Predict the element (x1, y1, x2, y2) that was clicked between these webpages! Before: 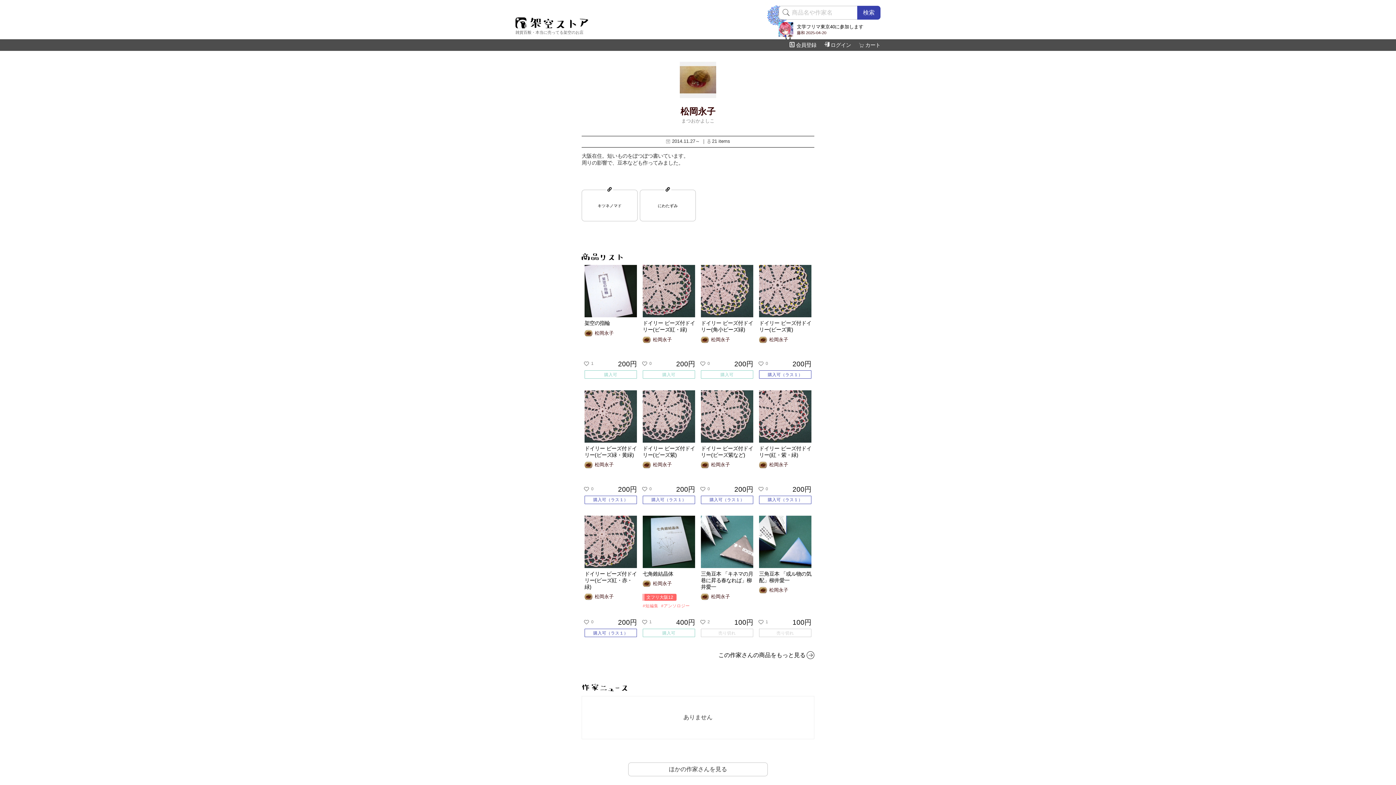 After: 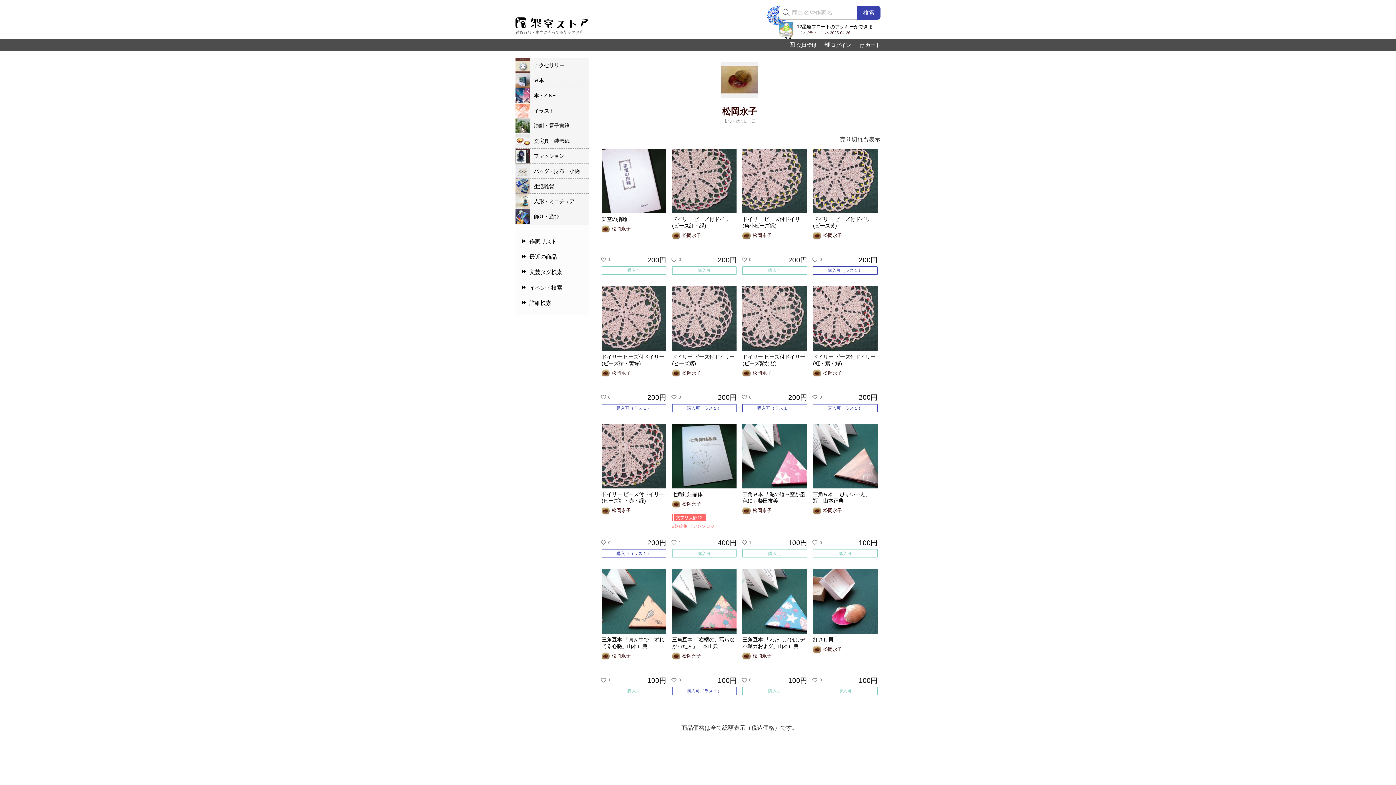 Action: bbox: (718, 652, 805, 658) label: この作家さんの商品をもっと見る